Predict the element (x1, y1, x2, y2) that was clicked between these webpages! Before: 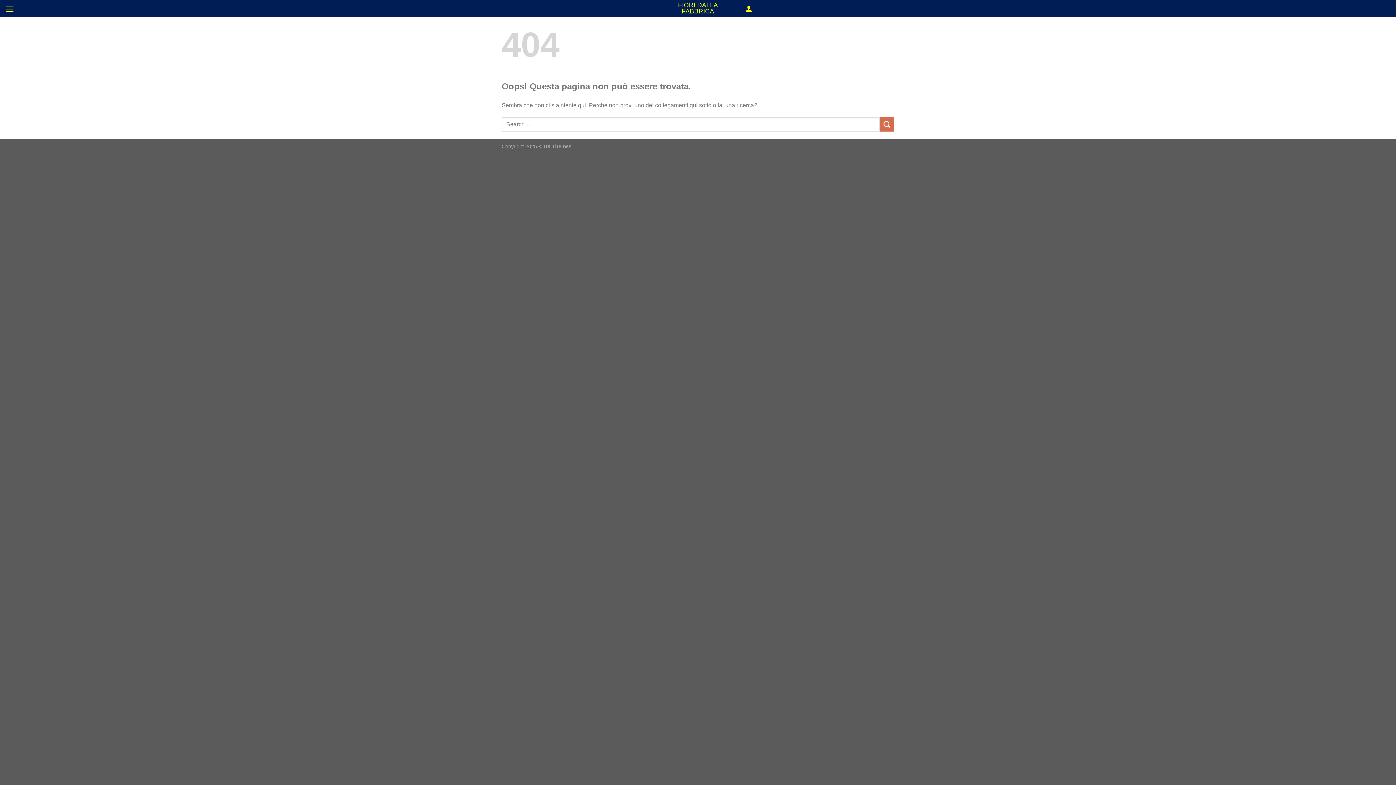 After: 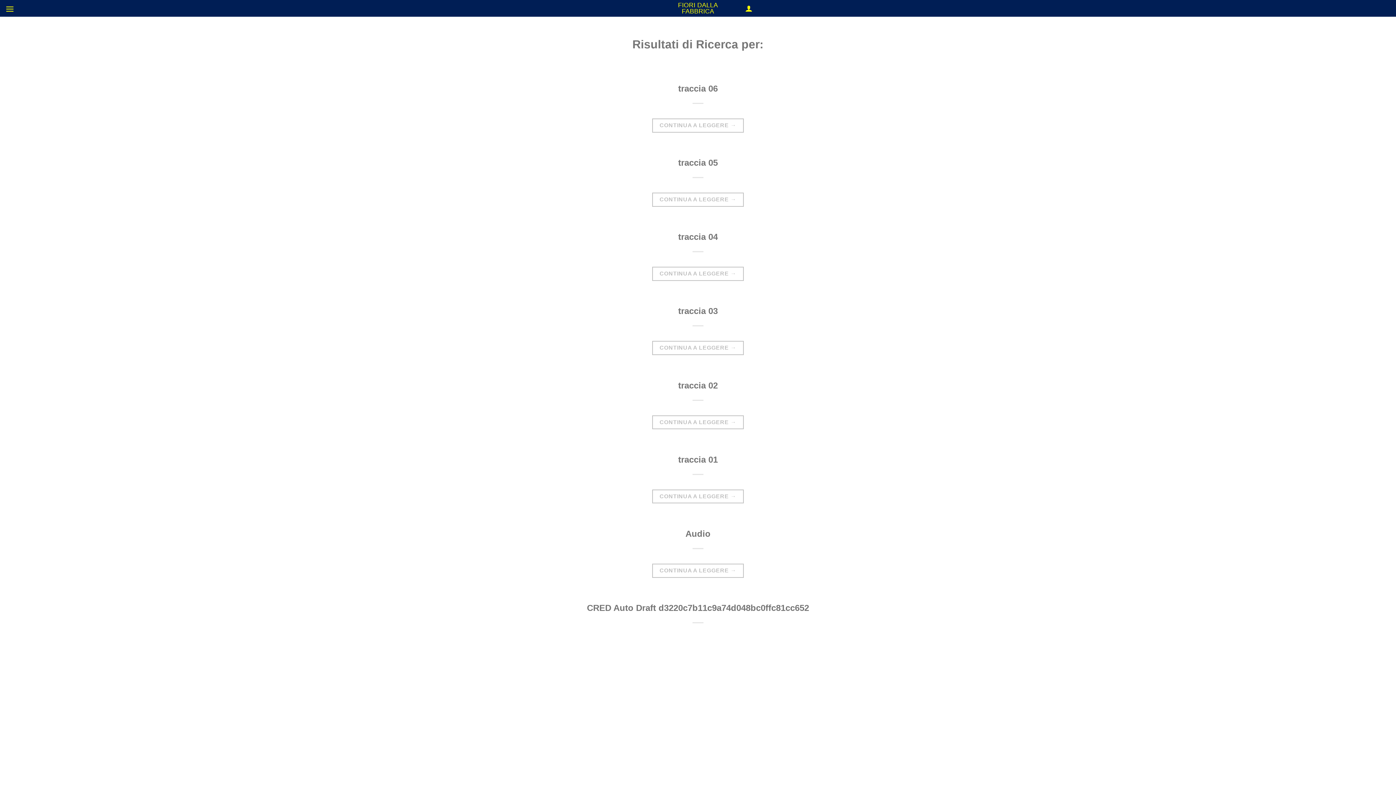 Action: label: Submit bbox: (879, 117, 894, 131)